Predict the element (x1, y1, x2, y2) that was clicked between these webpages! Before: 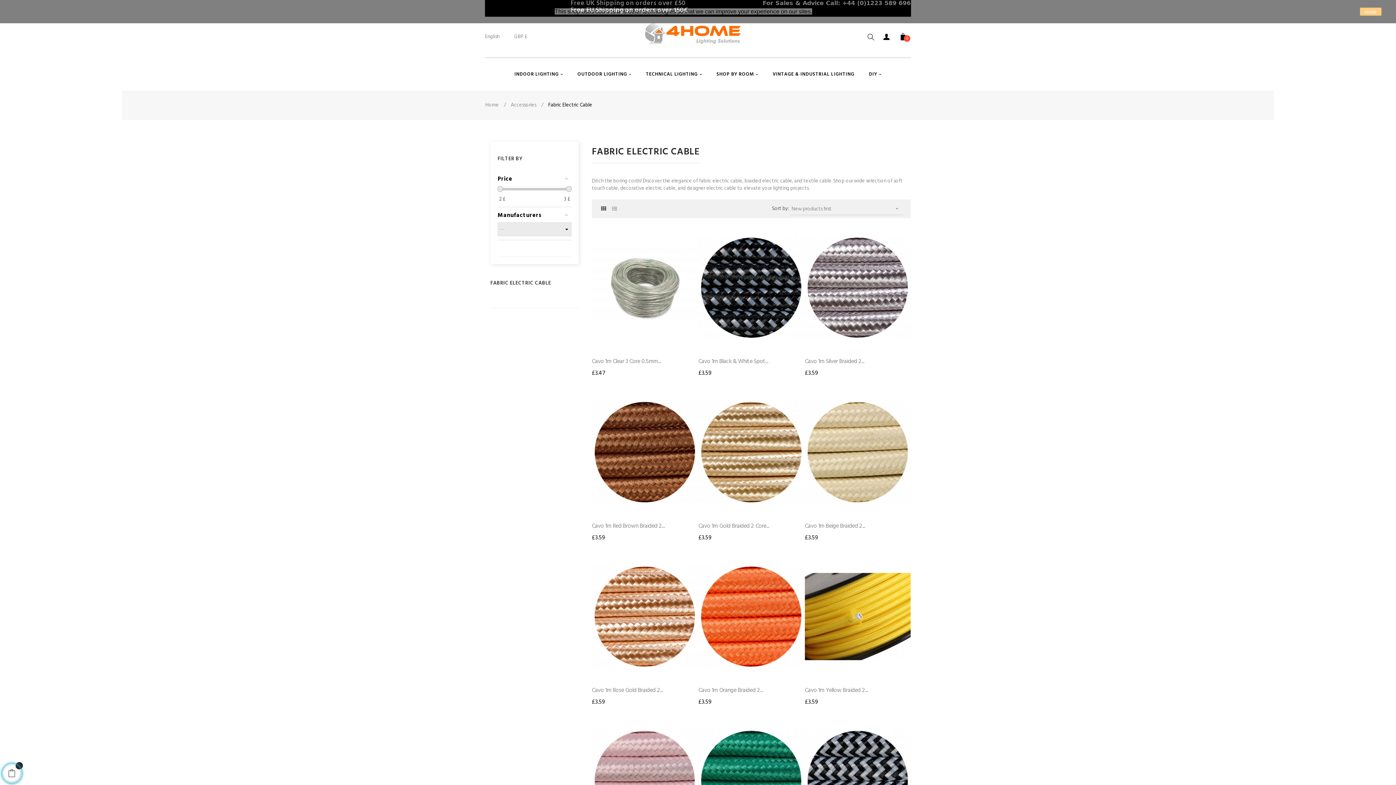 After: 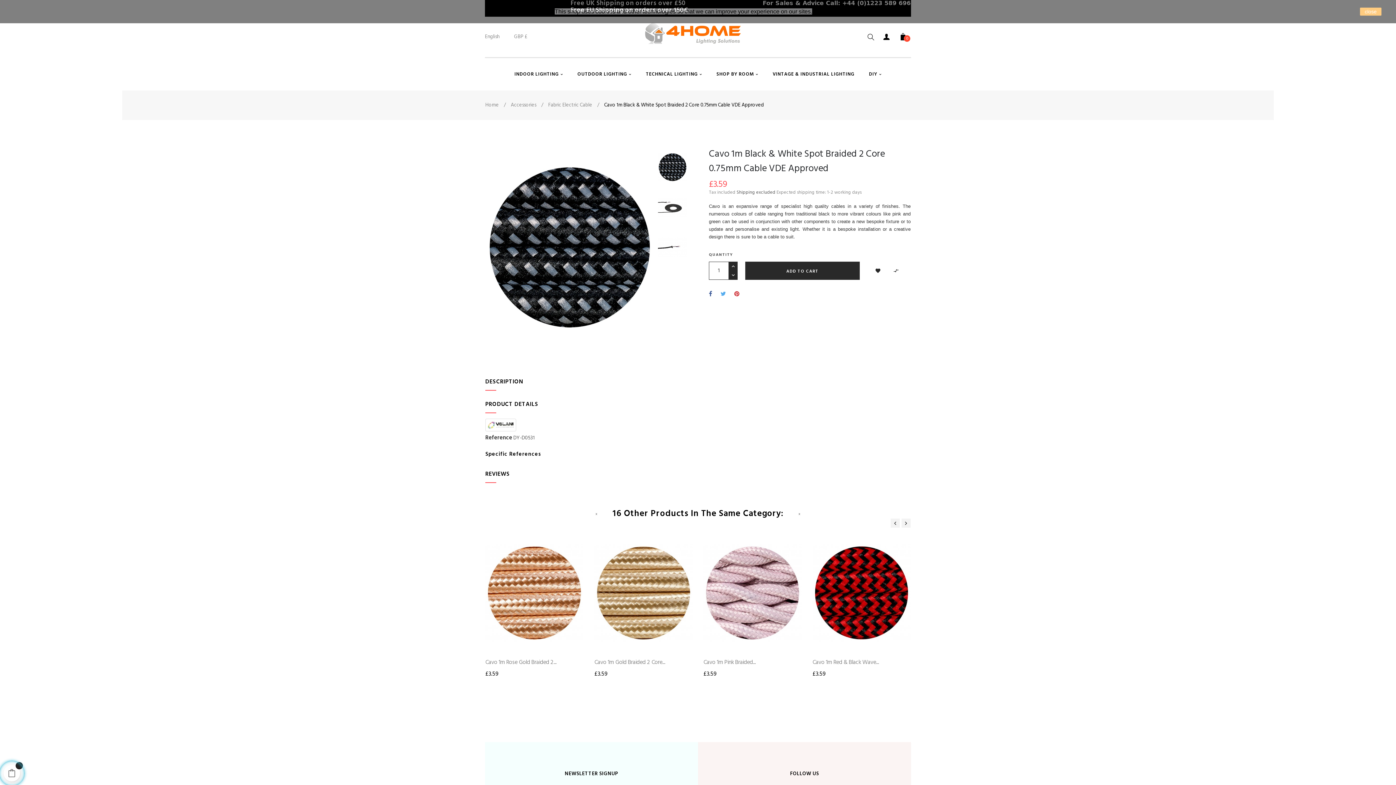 Action: bbox: (698, 225, 804, 350)